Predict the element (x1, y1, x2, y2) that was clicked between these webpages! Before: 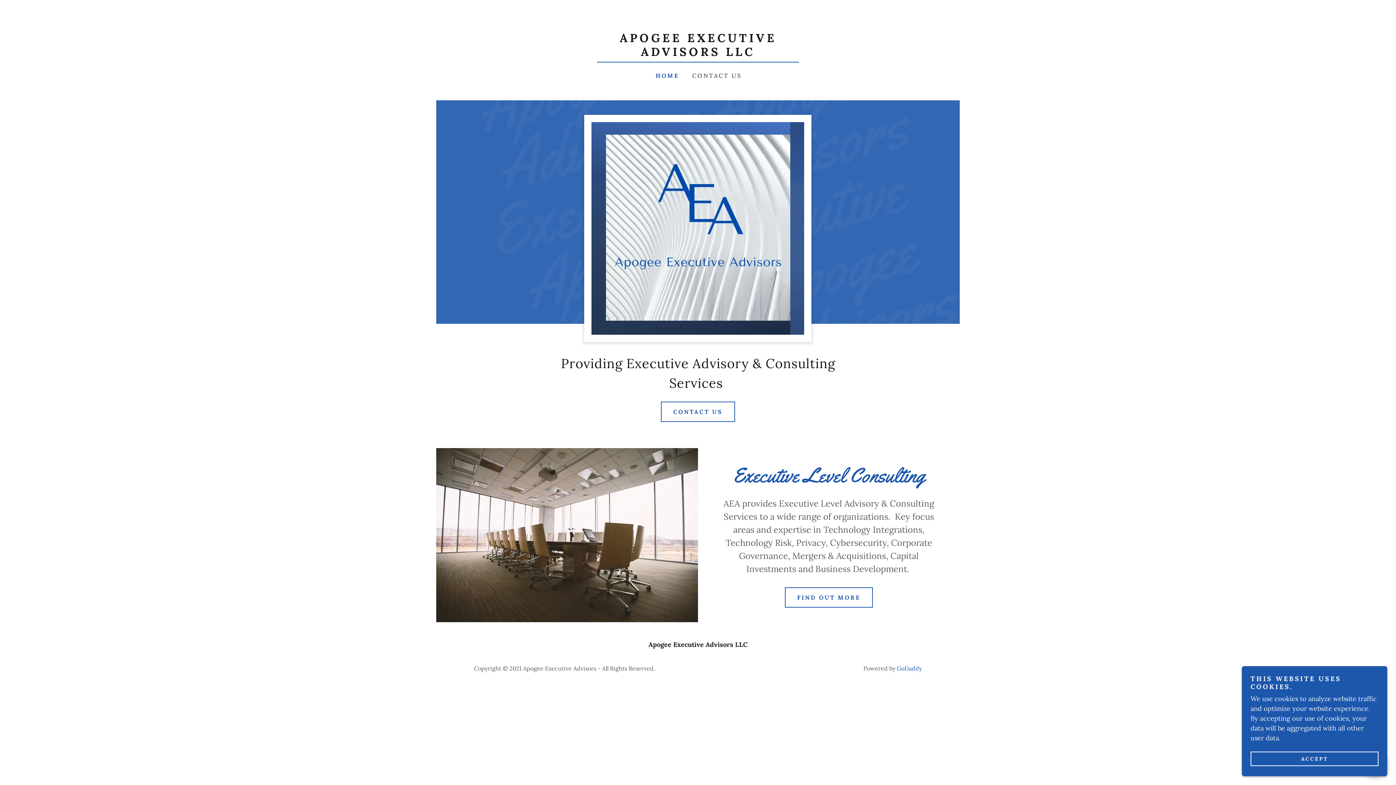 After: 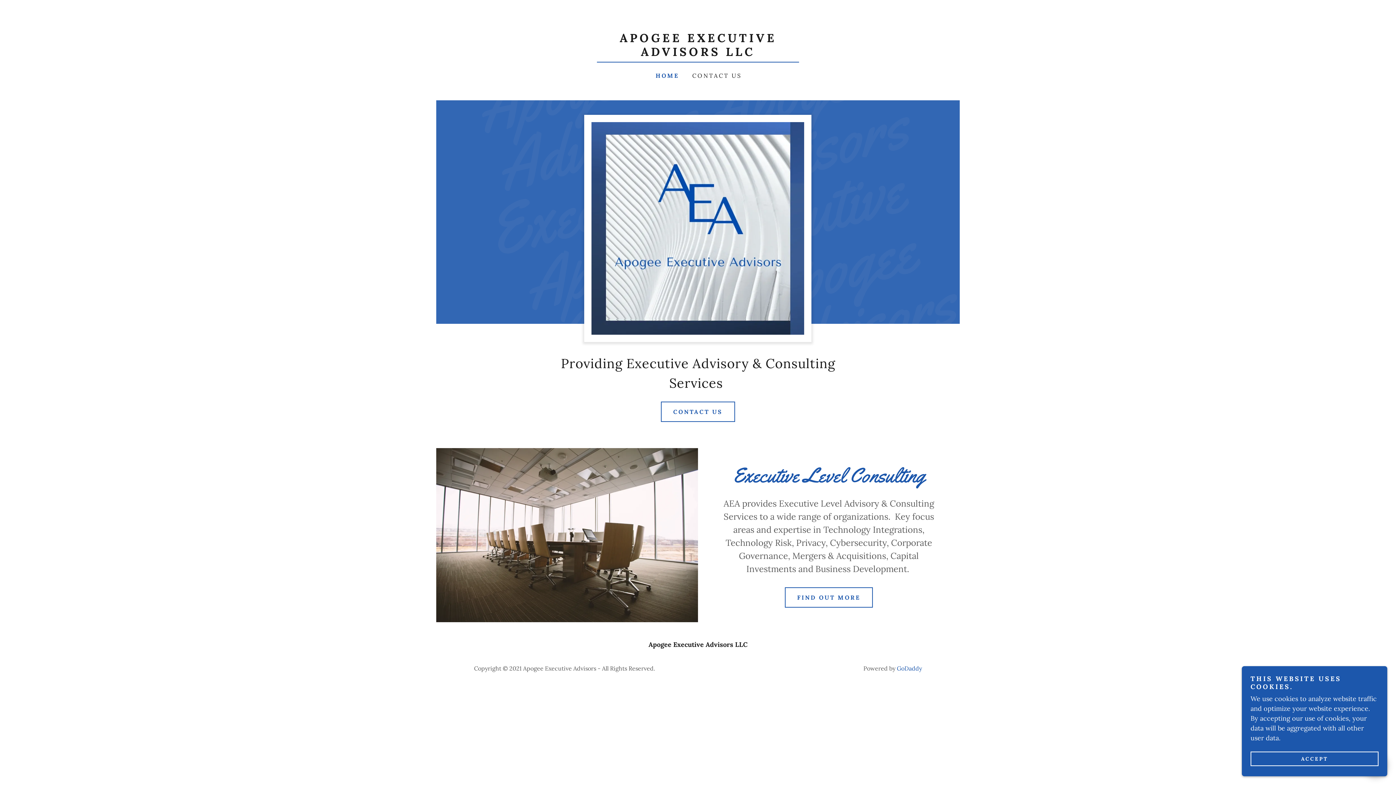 Action: bbox: (596, 49, 799, 57) label: APOGEE EXECUTIVE ADVISORS LLC